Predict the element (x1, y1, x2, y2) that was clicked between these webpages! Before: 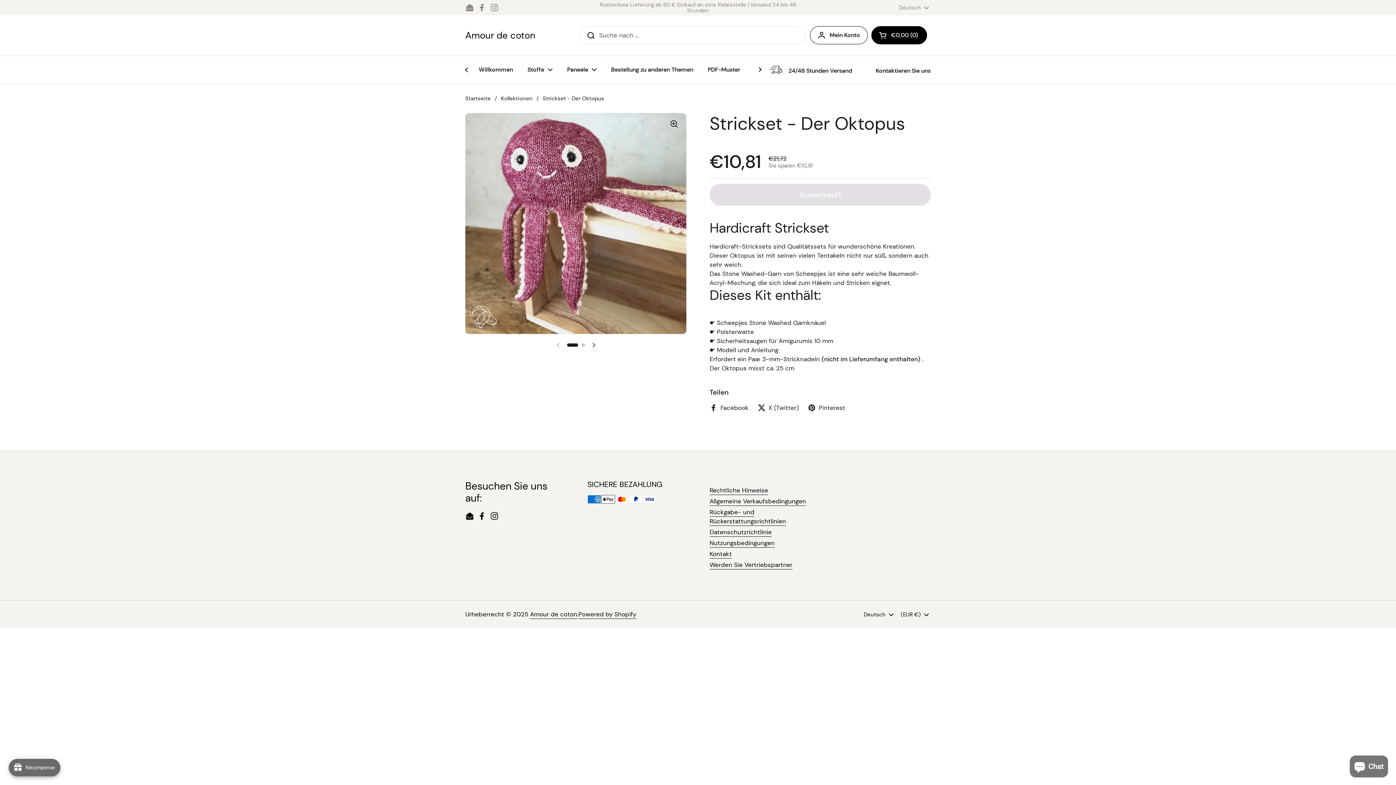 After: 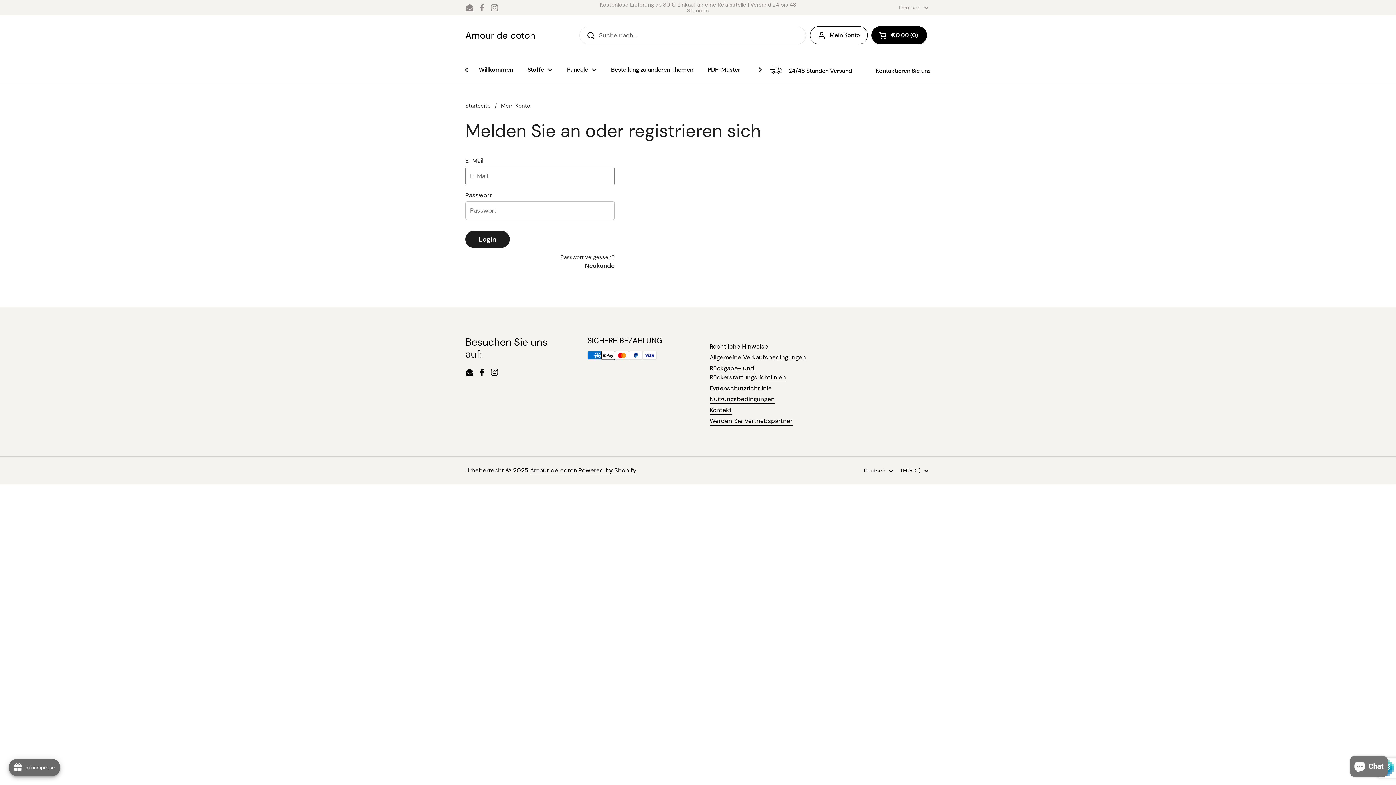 Action: label: Mein Konto bbox: (810, 26, 868, 44)